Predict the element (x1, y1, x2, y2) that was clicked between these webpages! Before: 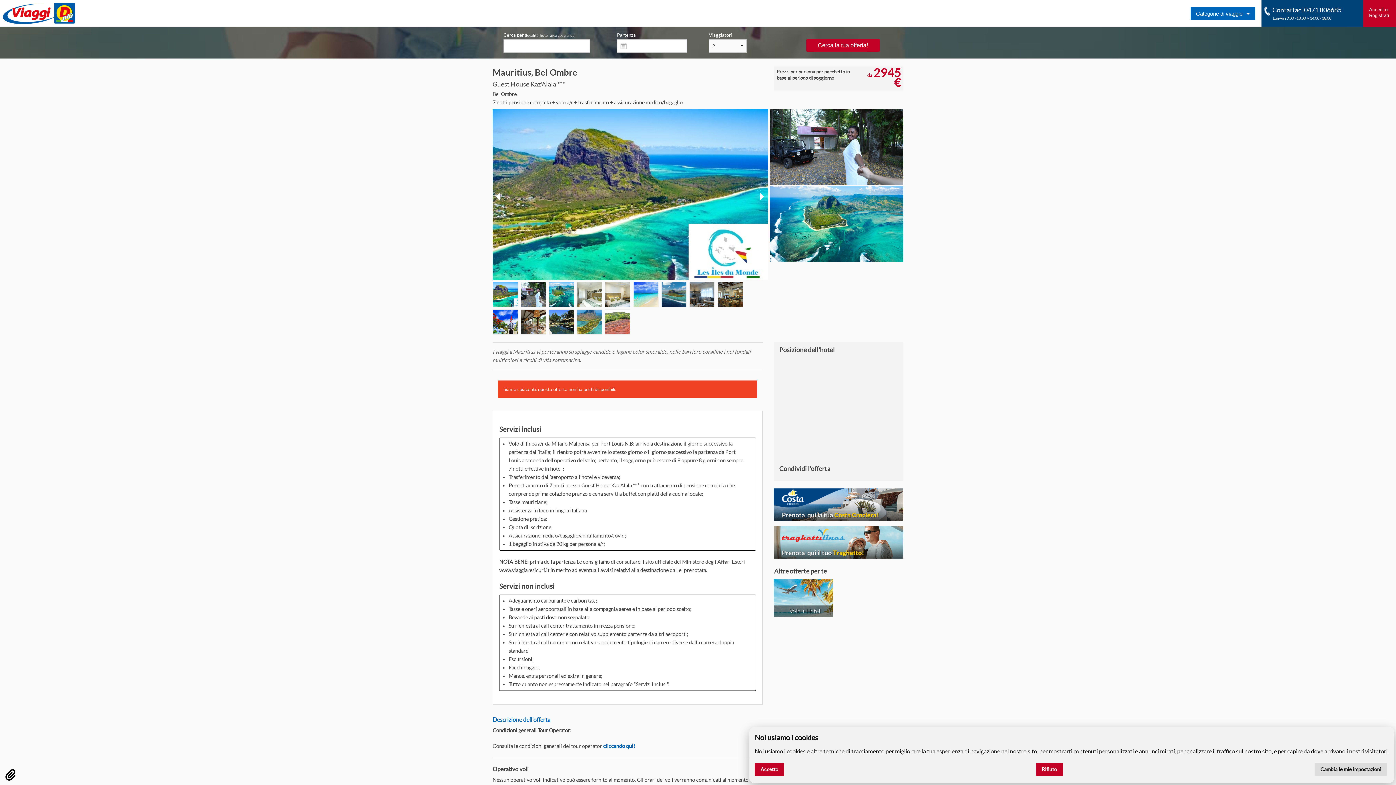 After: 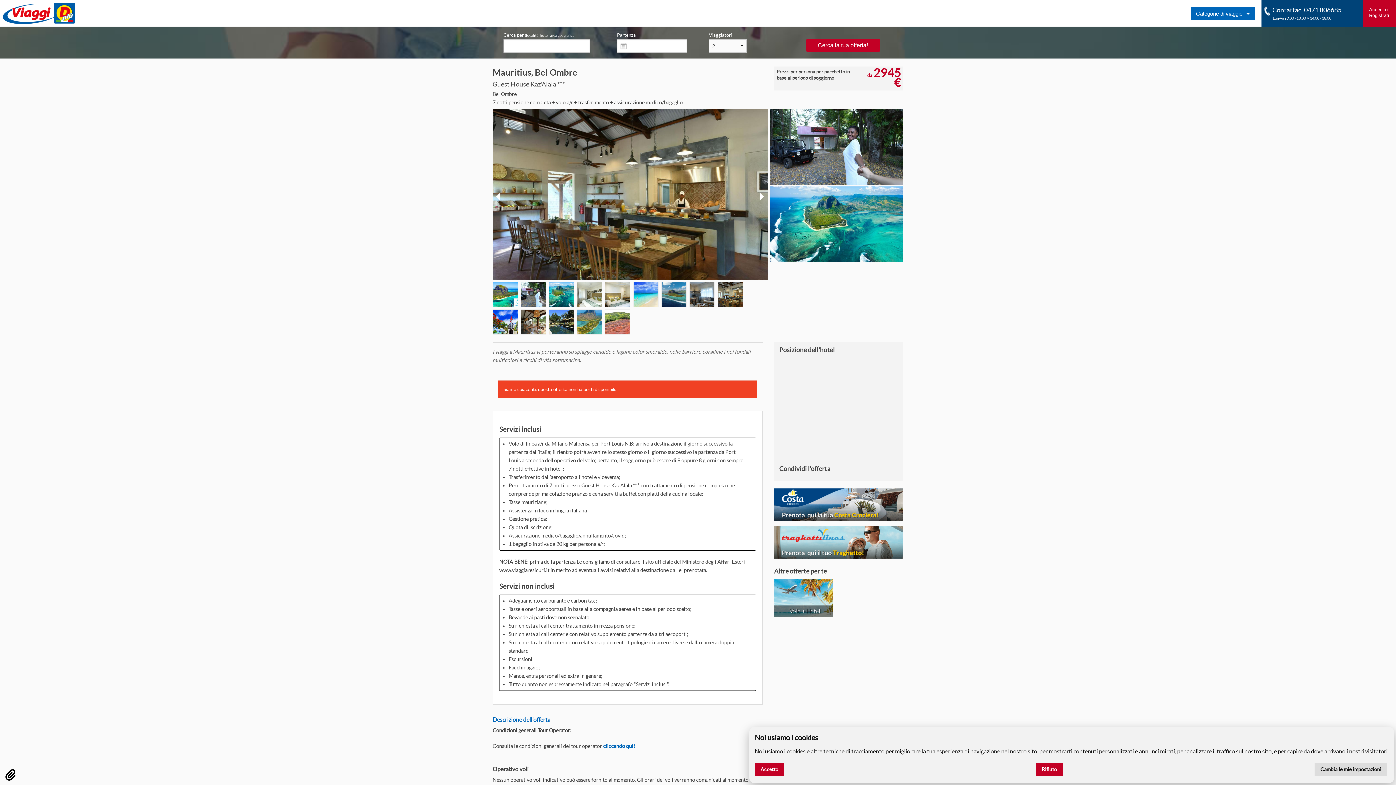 Action: bbox: (717, 281, 743, 307)